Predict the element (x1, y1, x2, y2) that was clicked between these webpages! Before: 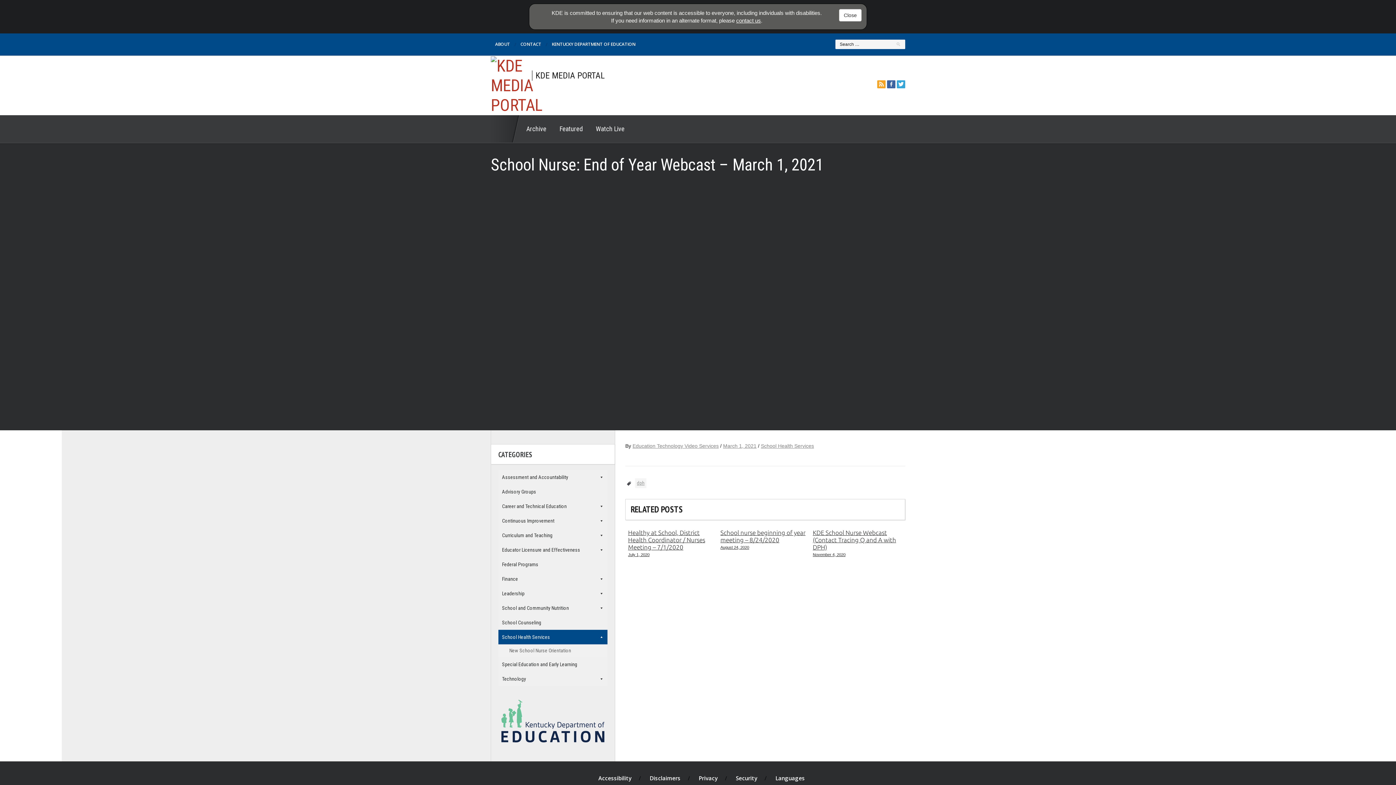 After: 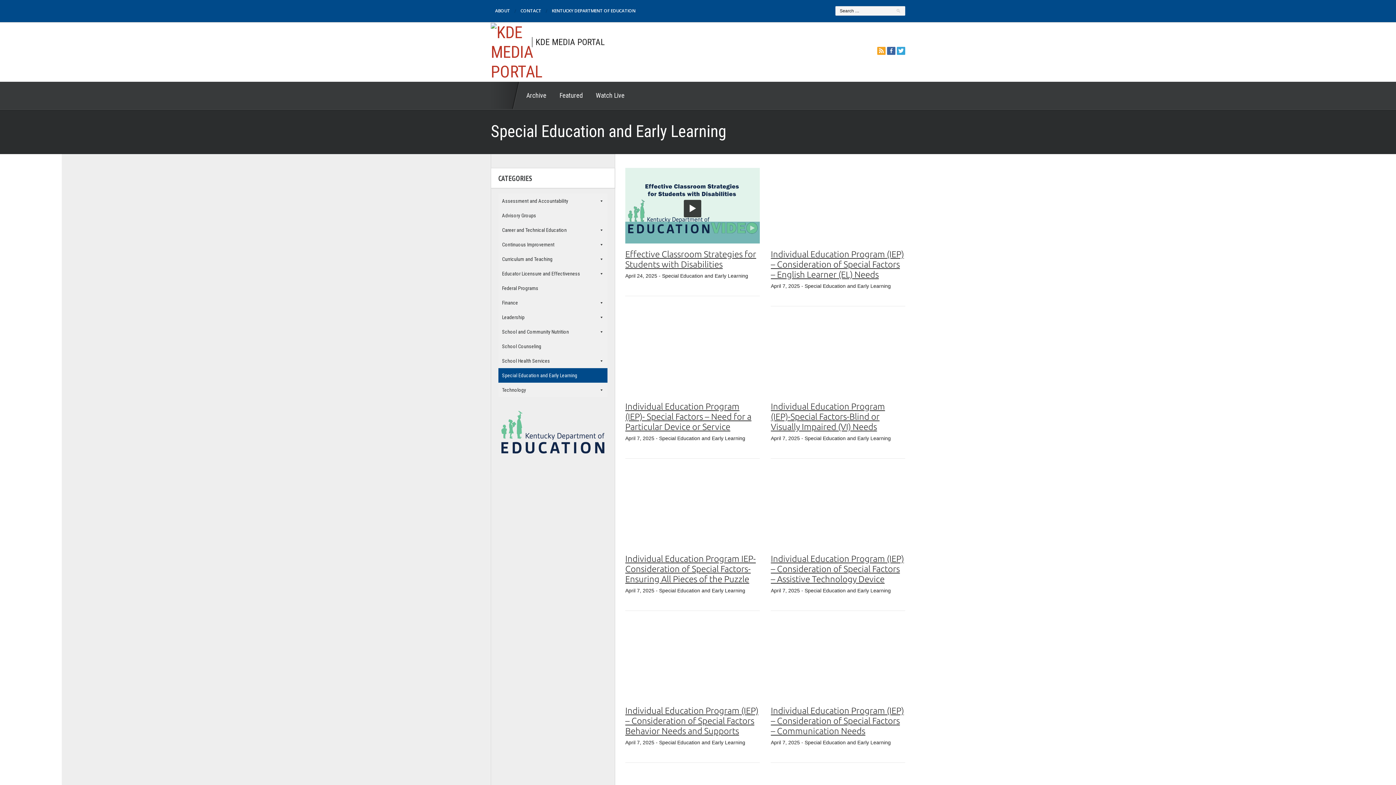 Action: label: Special Education and Early Learning bbox: (498, 657, 607, 671)